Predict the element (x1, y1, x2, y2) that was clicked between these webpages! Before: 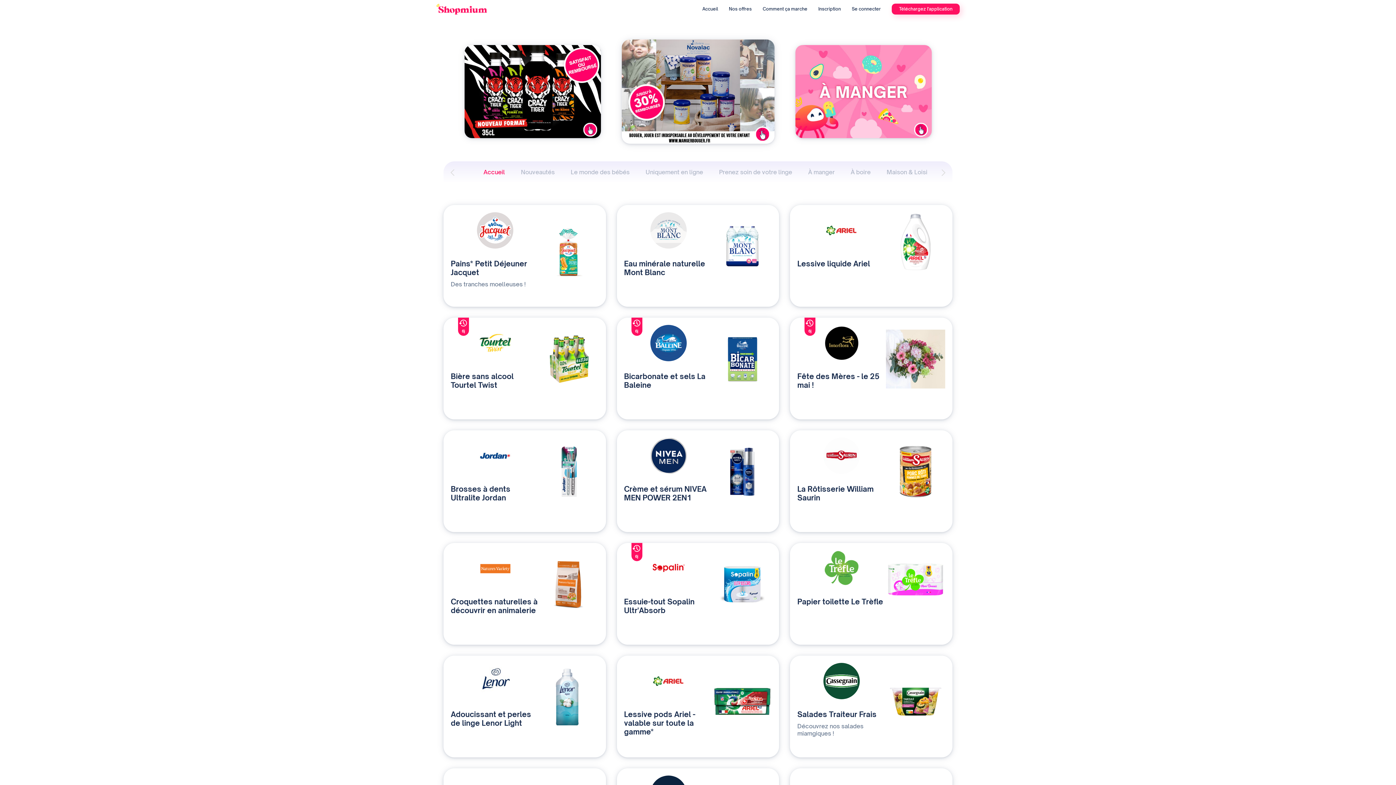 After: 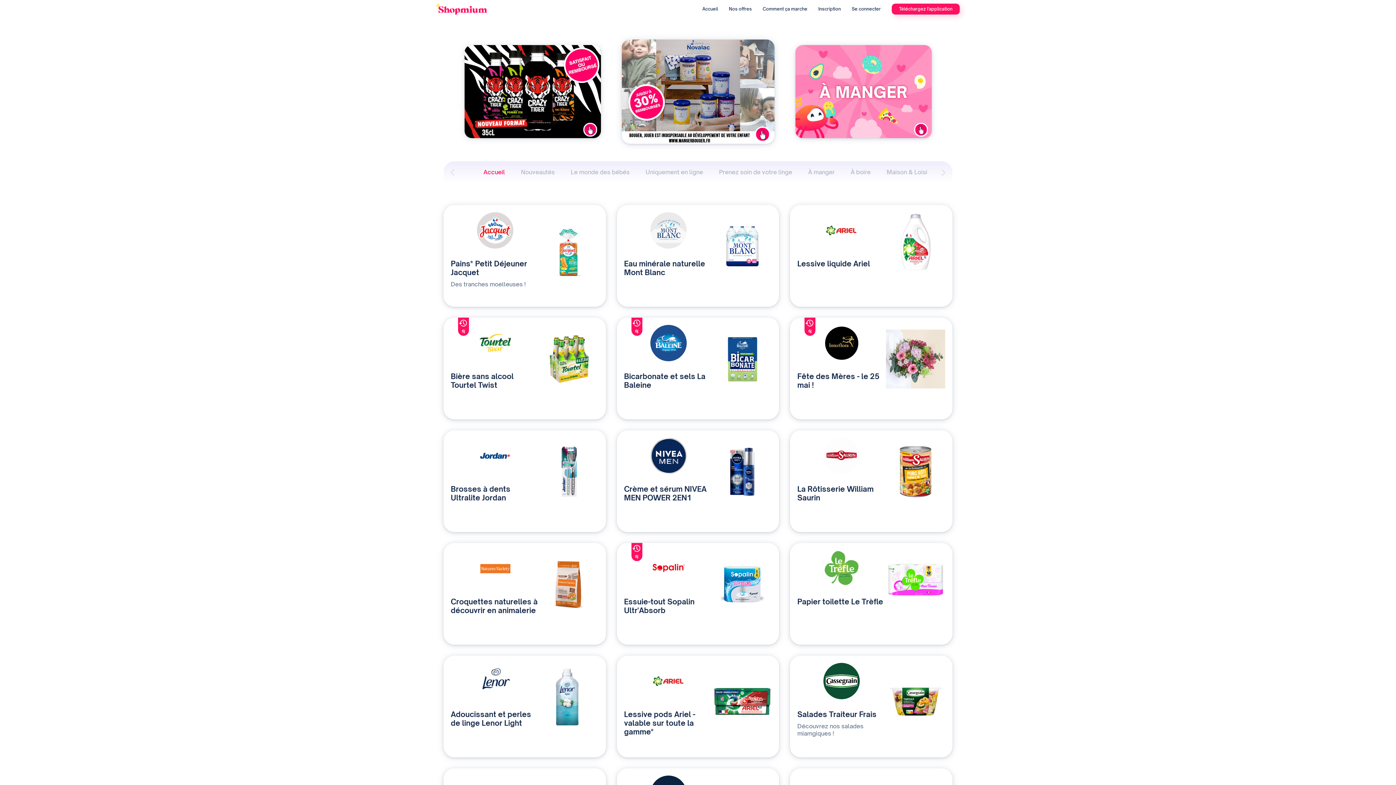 Action: bbox: (447, 166, 458, 178)